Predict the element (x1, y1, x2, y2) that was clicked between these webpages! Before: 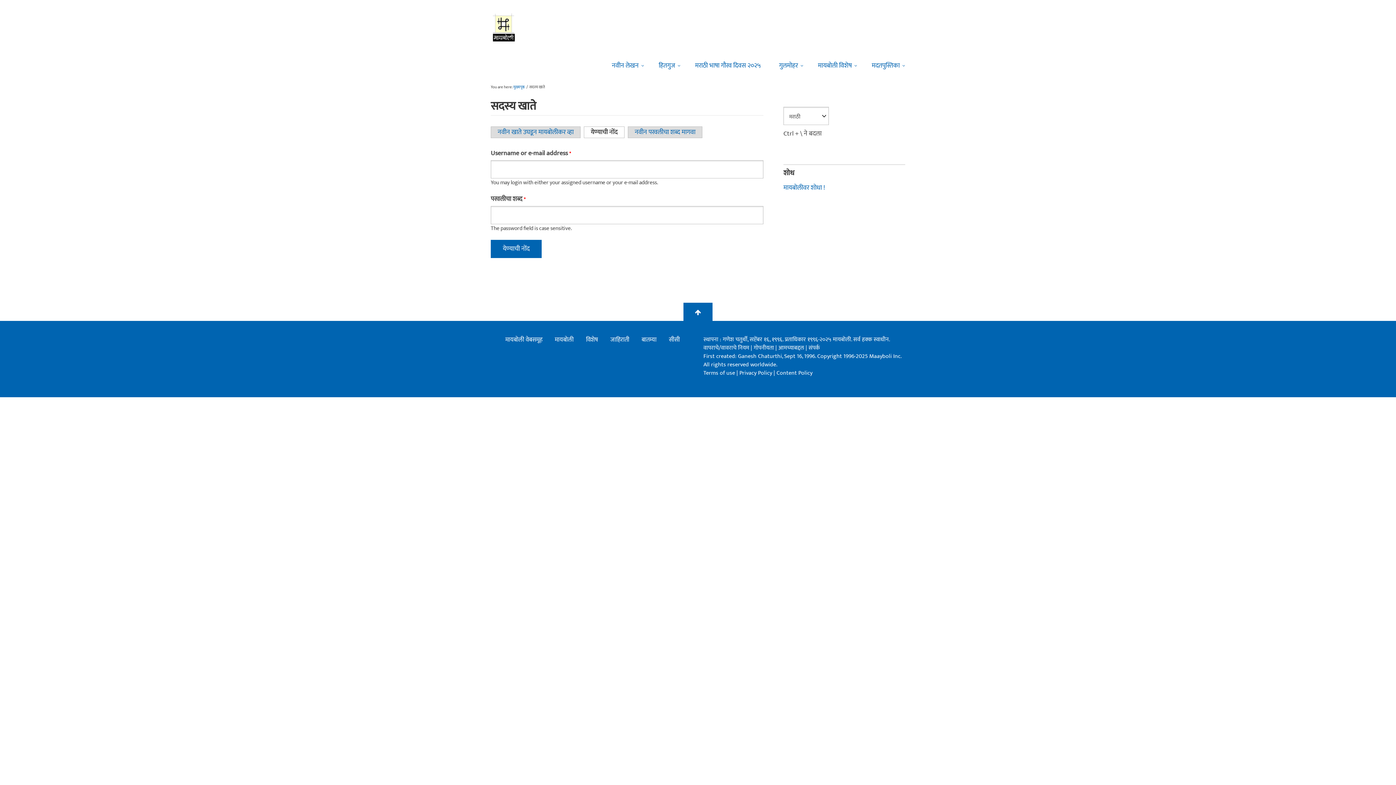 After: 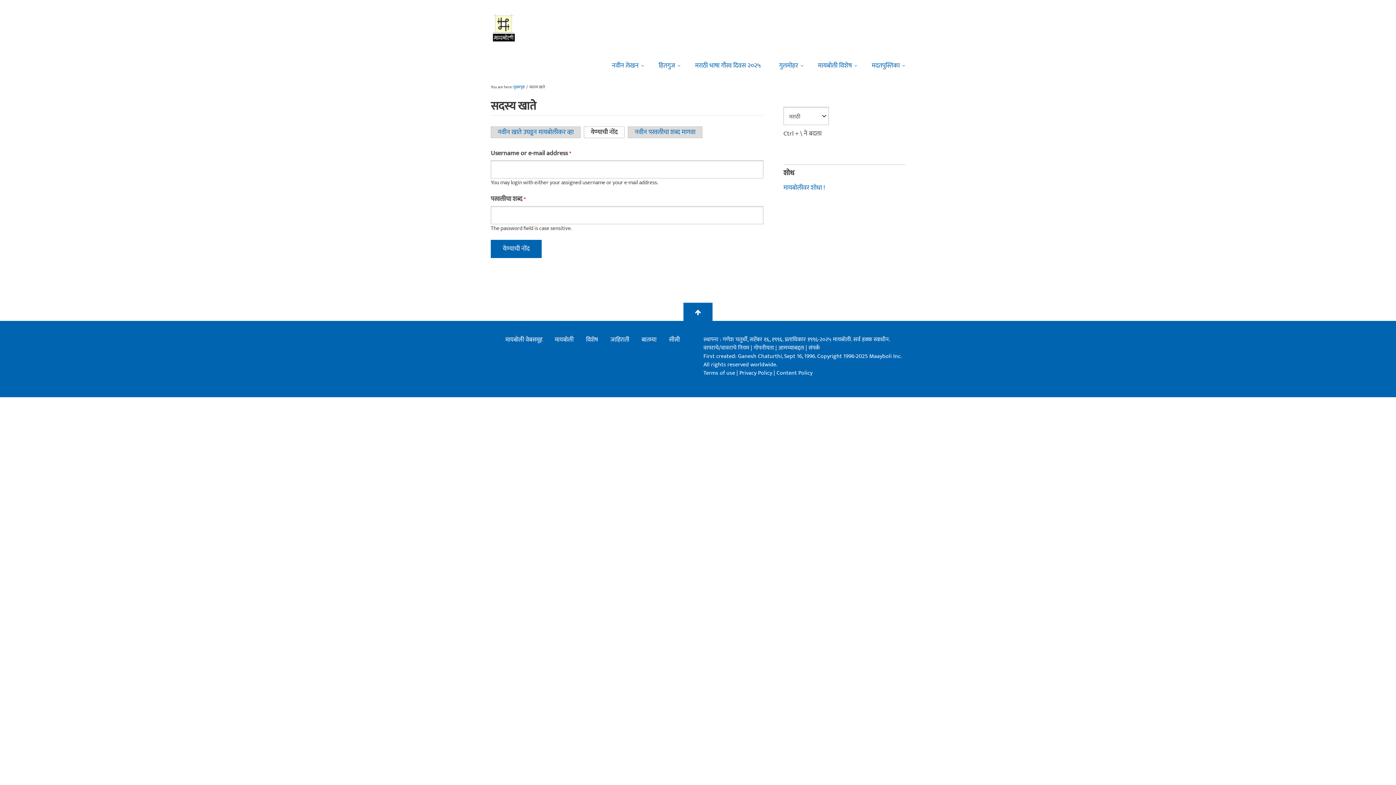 Action: label: विशेष bbox: (586, 334, 598, 345)